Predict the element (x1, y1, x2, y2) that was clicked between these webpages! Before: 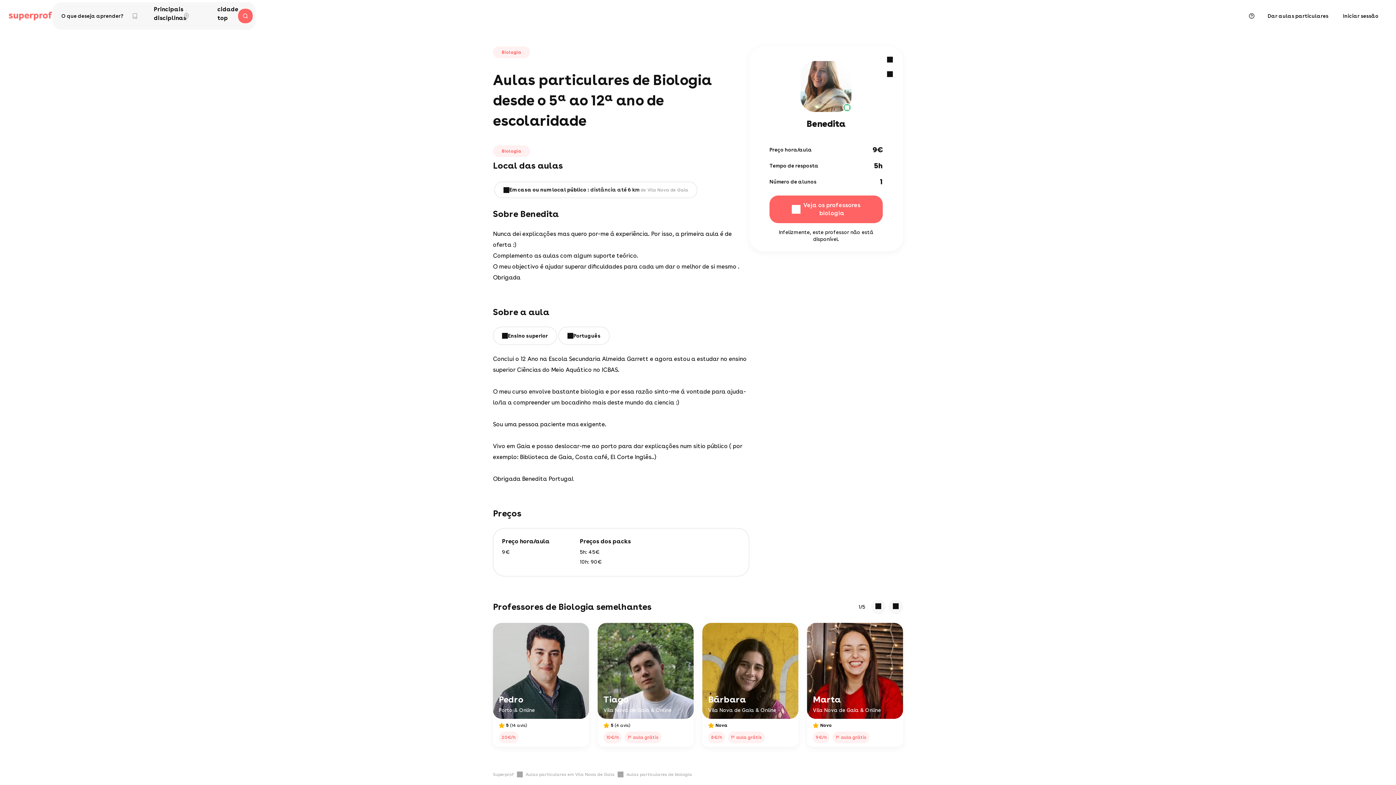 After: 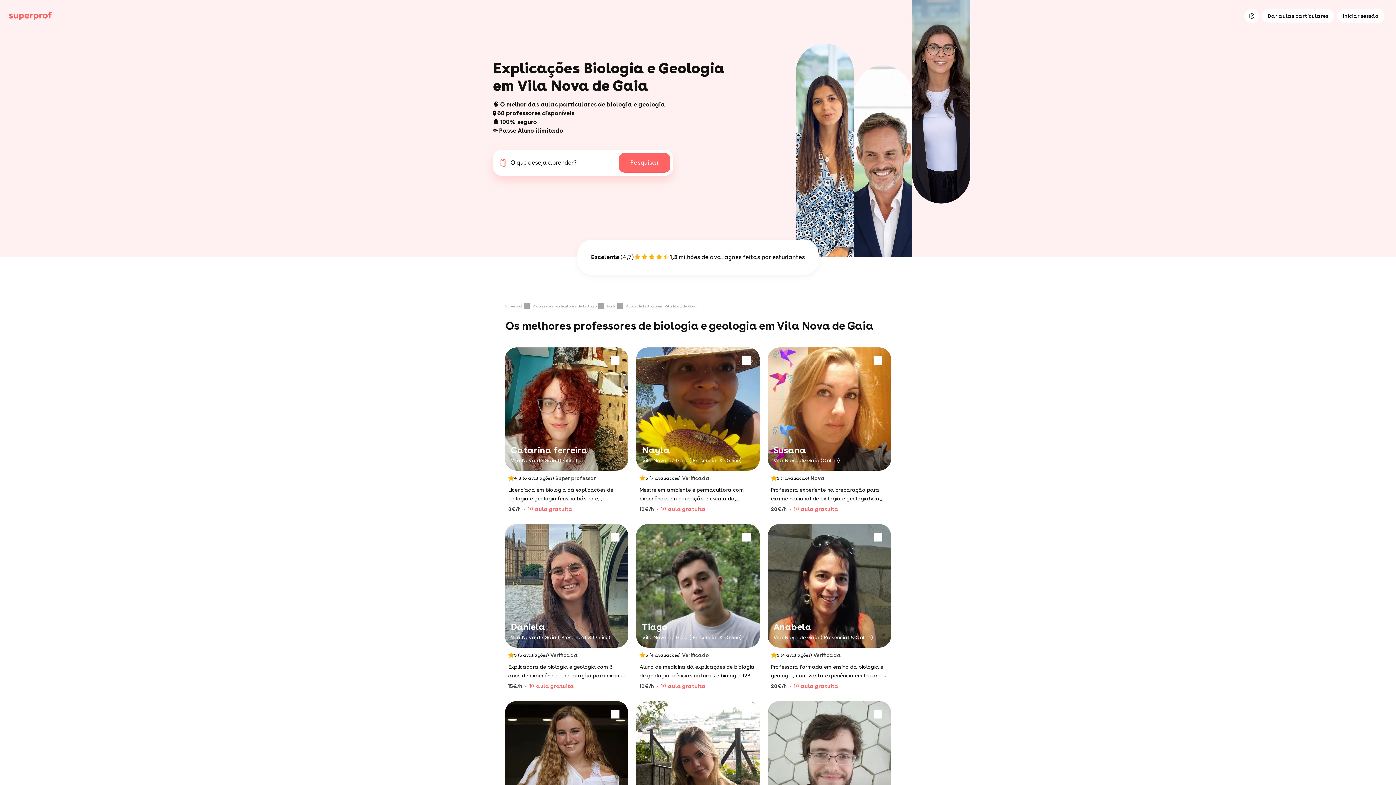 Action: bbox: (626, 772, 692, 777) label: Aulas particulares de biologia